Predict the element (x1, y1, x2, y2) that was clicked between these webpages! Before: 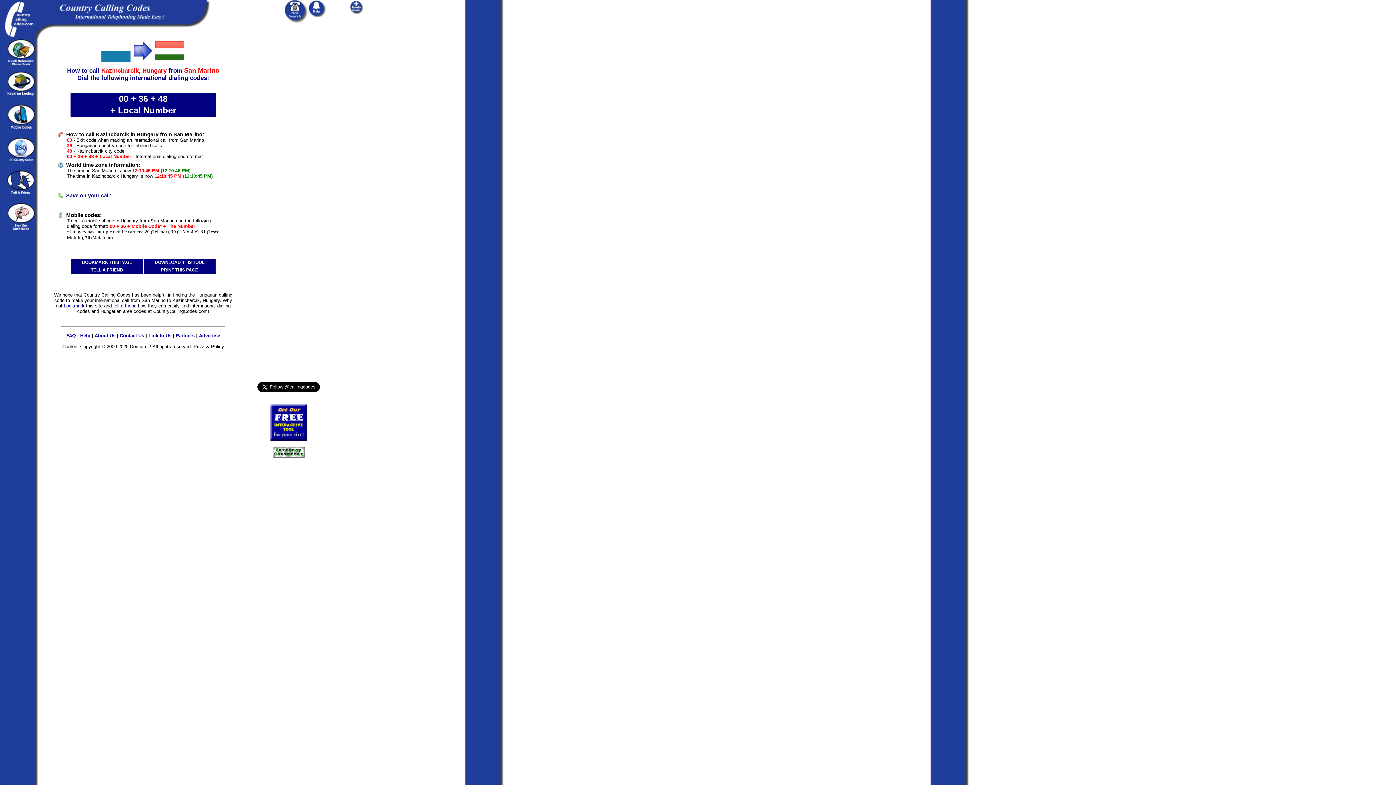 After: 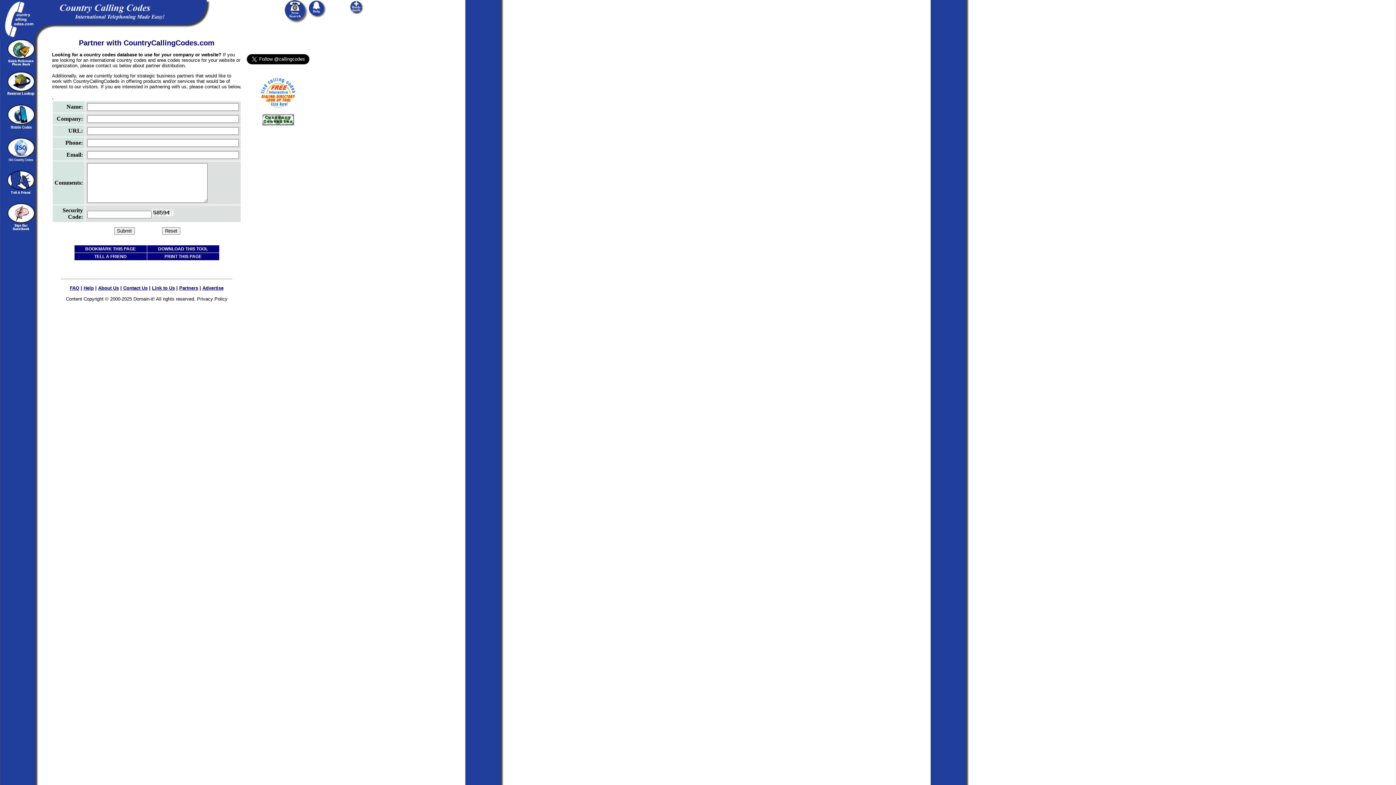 Action: bbox: (175, 333, 194, 338) label: Partners